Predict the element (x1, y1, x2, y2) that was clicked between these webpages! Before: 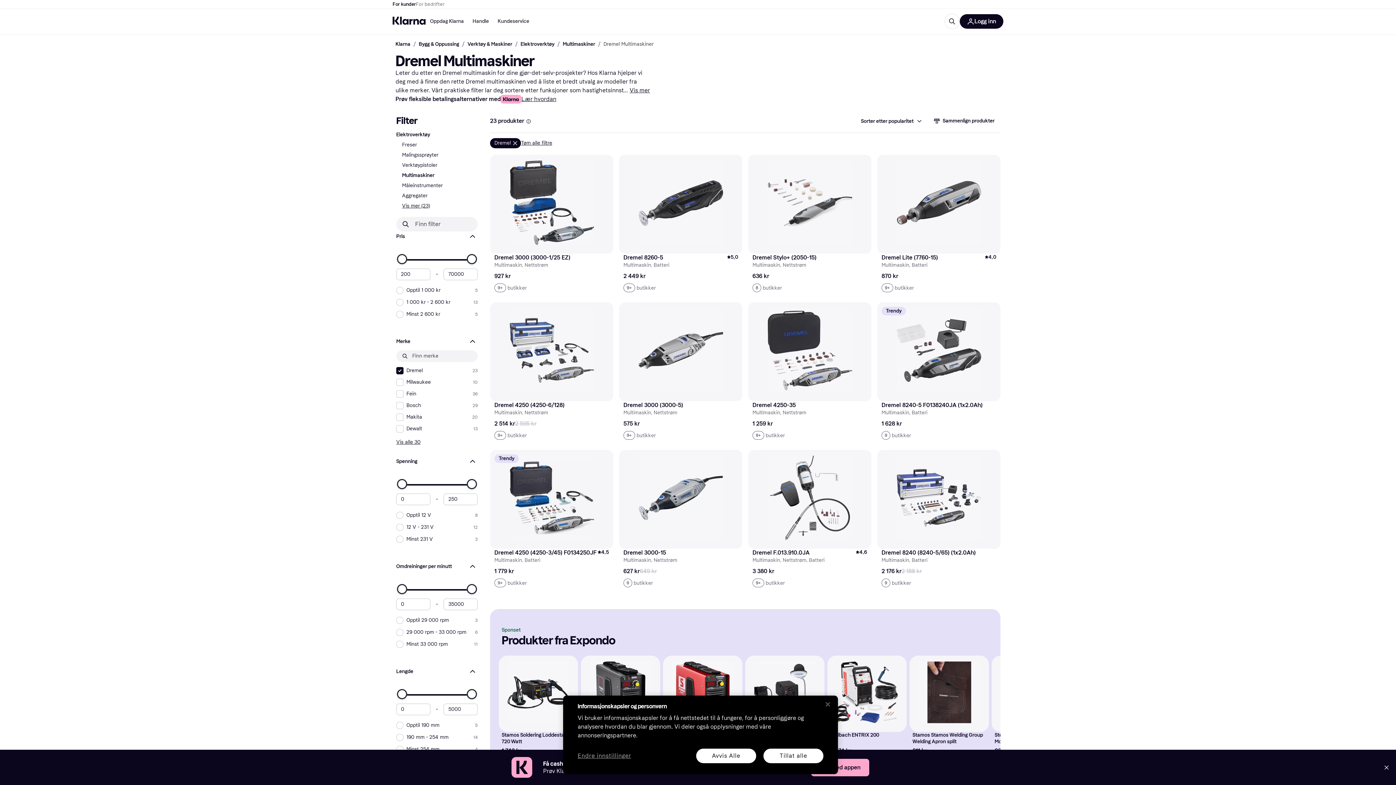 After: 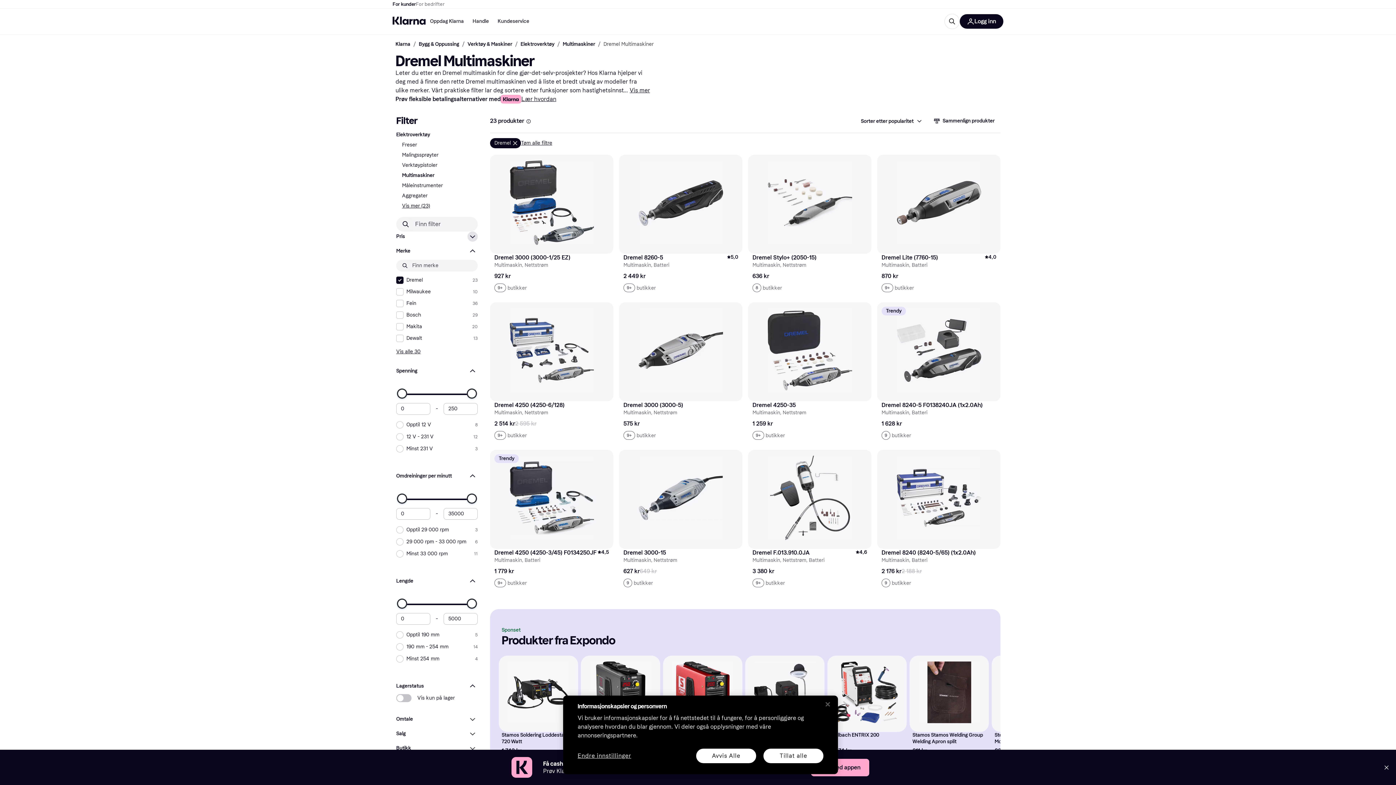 Action: label: Pris bbox: (396, 231, 477, 241)